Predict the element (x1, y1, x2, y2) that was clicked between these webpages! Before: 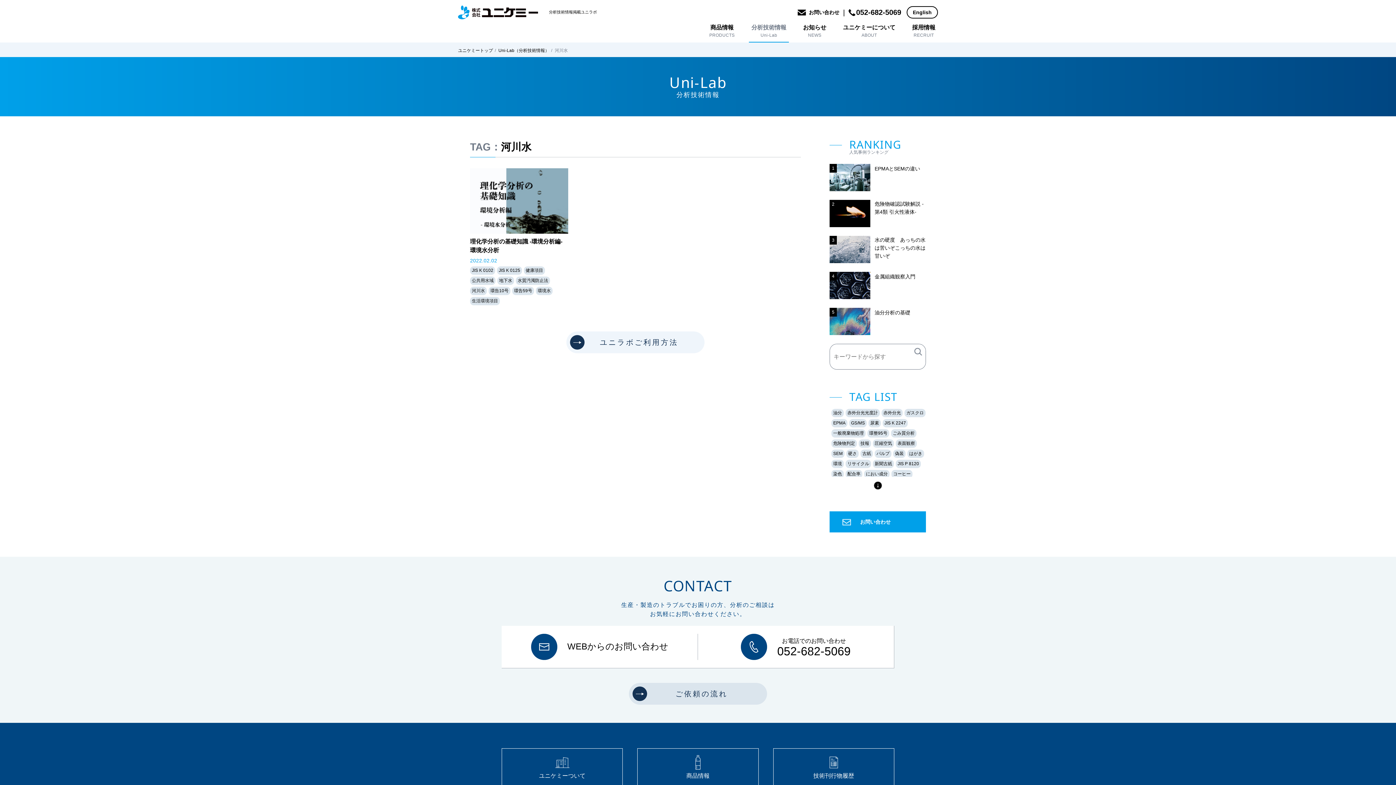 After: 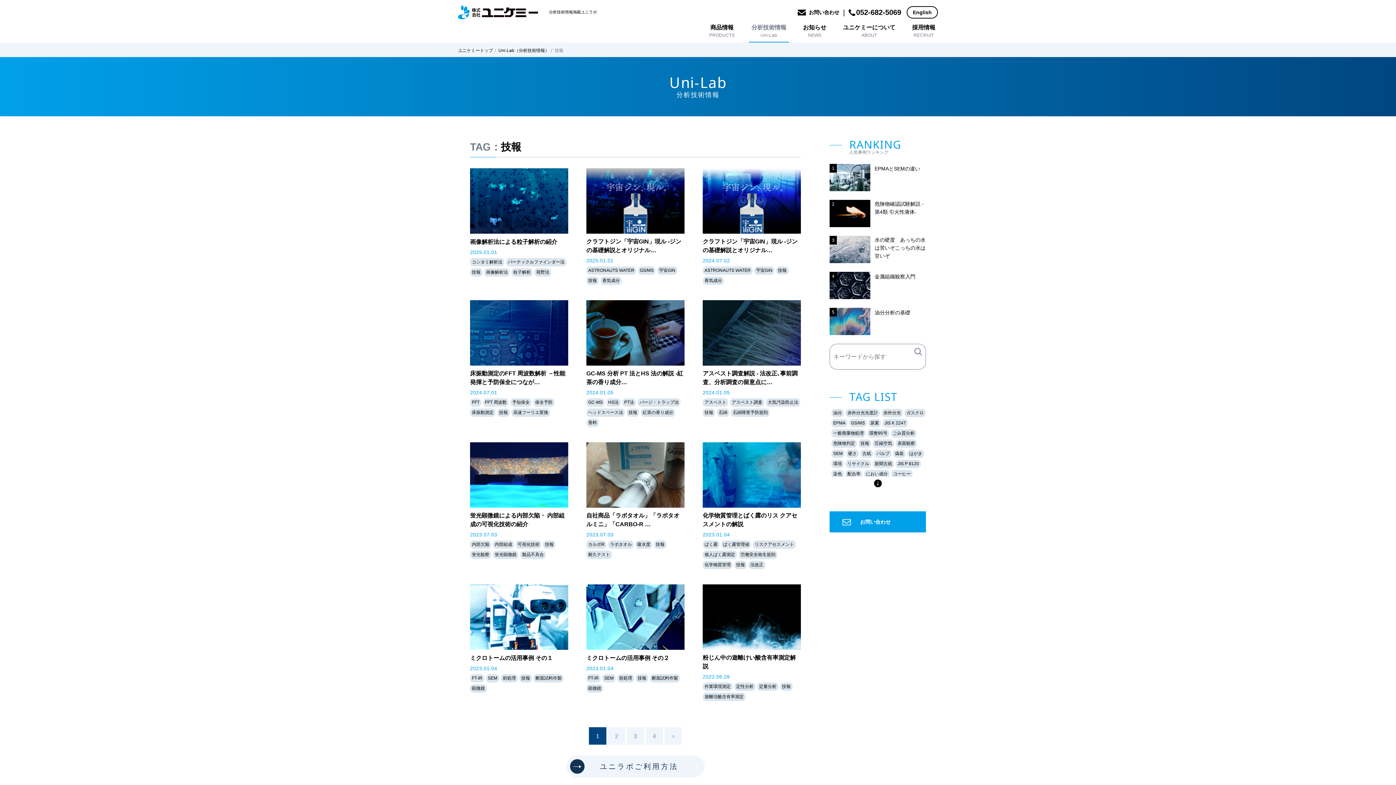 Action: label: 技報 bbox: (858, 439, 871, 448)